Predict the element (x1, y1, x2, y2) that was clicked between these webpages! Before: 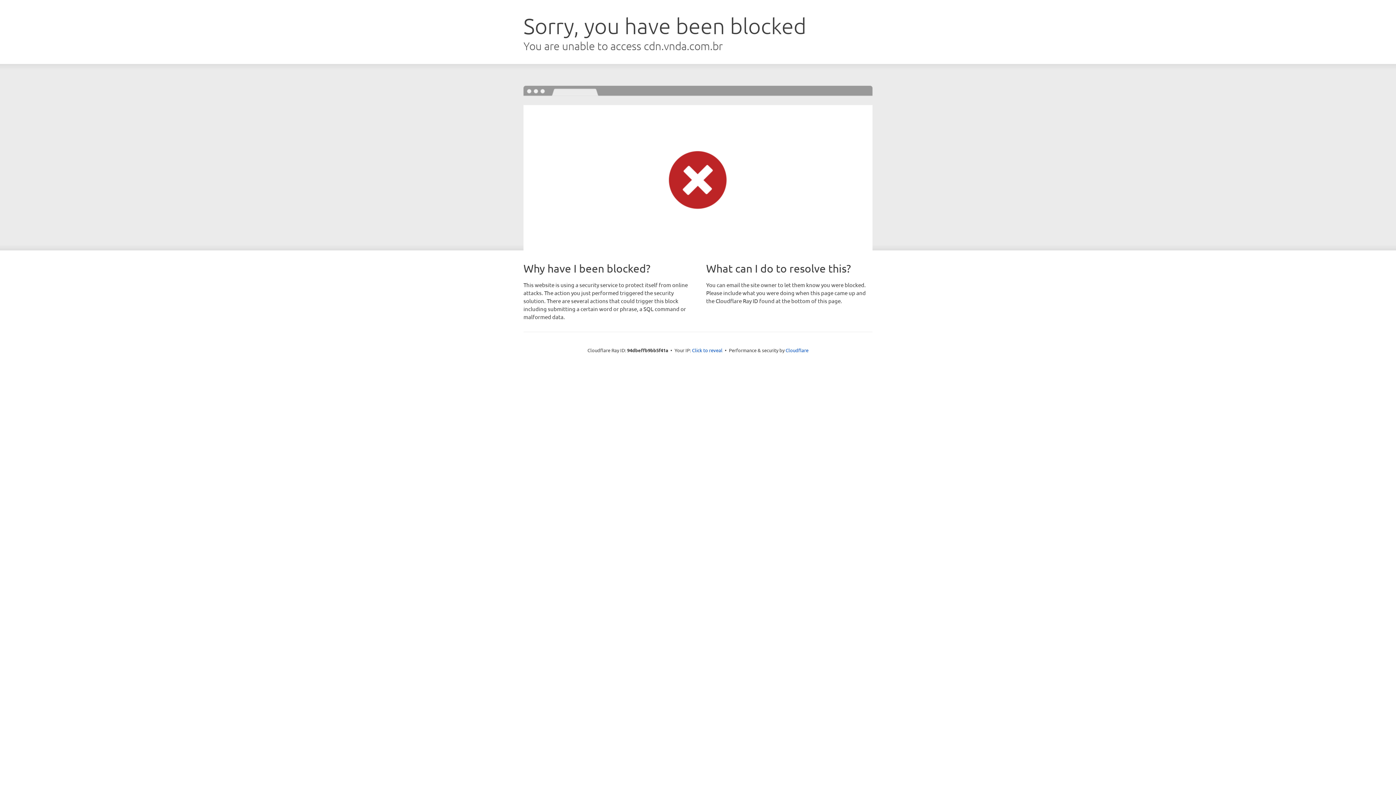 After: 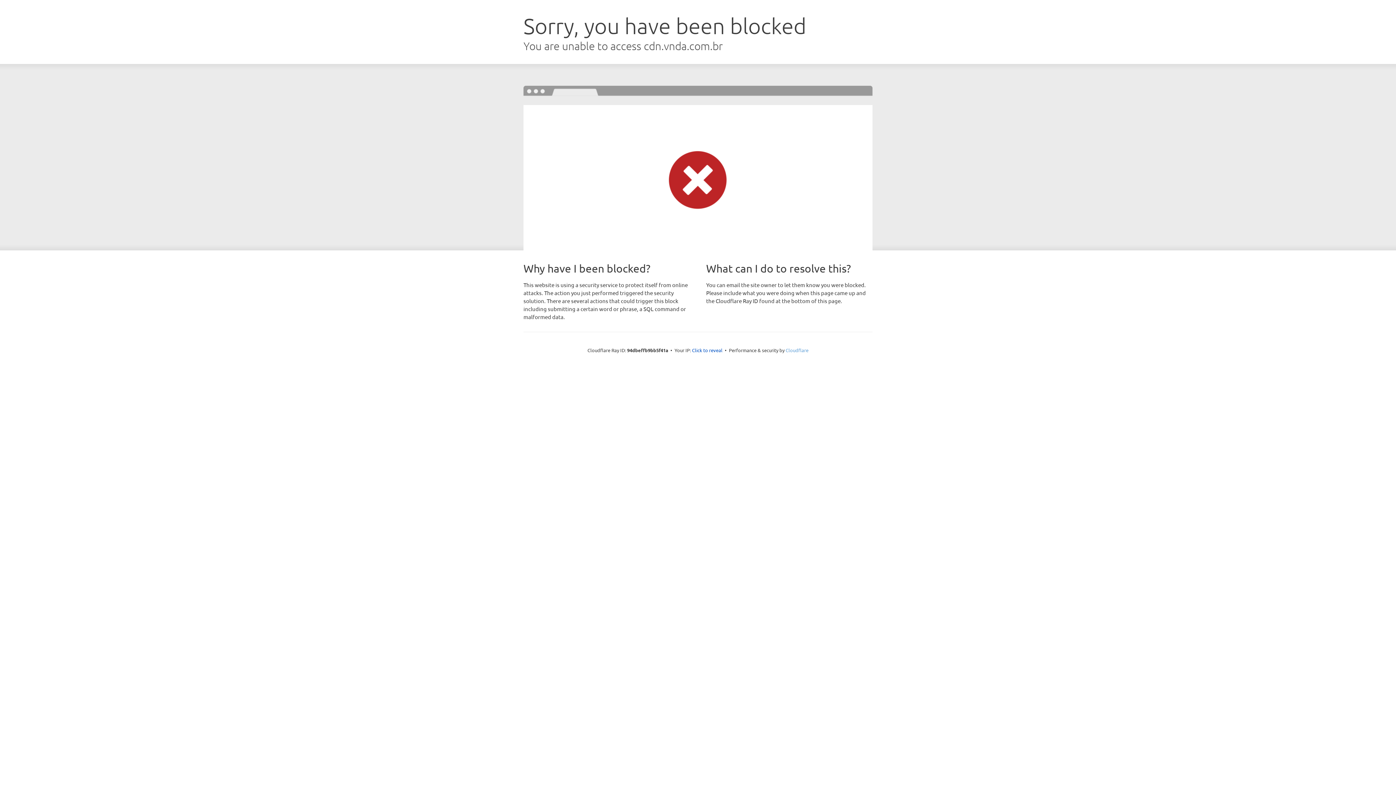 Action: label: Cloudflare bbox: (785, 347, 808, 353)